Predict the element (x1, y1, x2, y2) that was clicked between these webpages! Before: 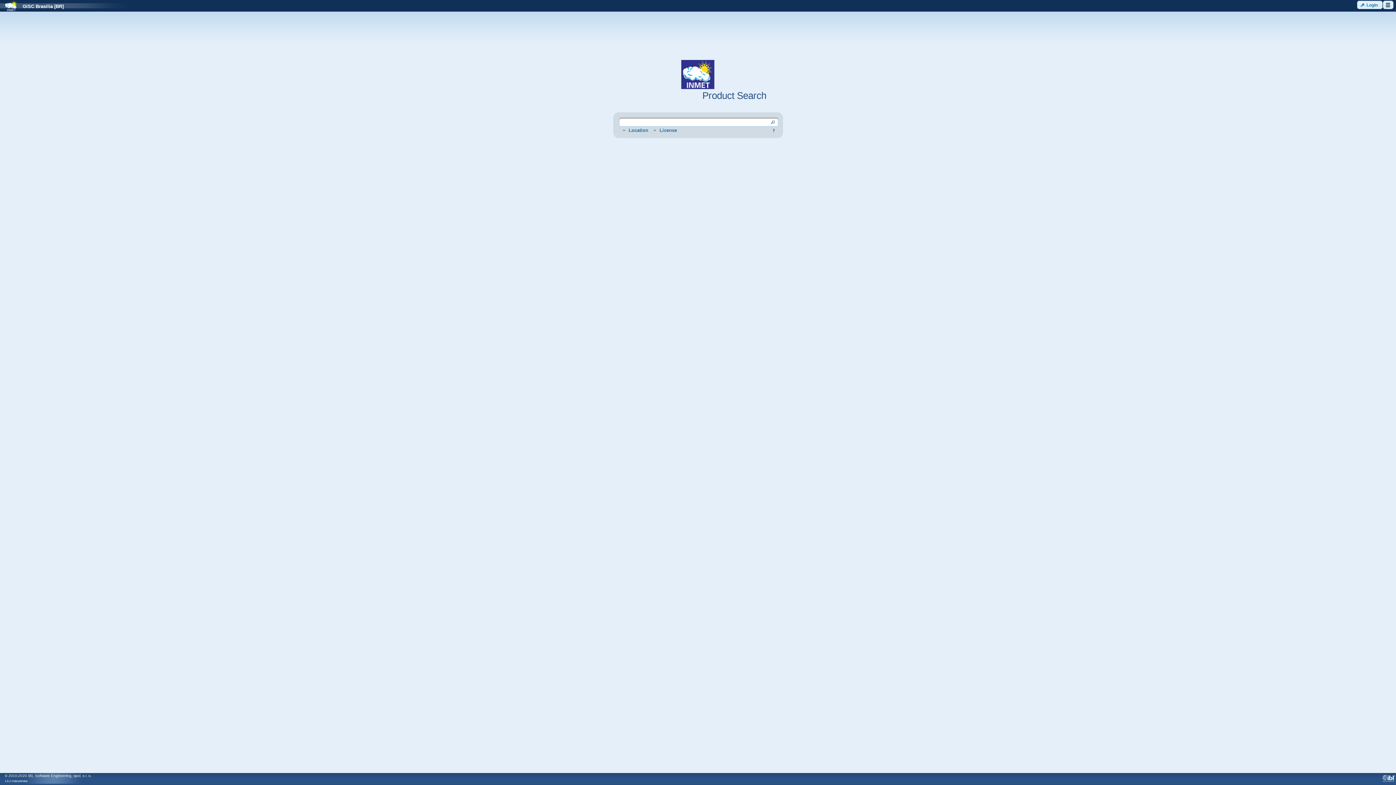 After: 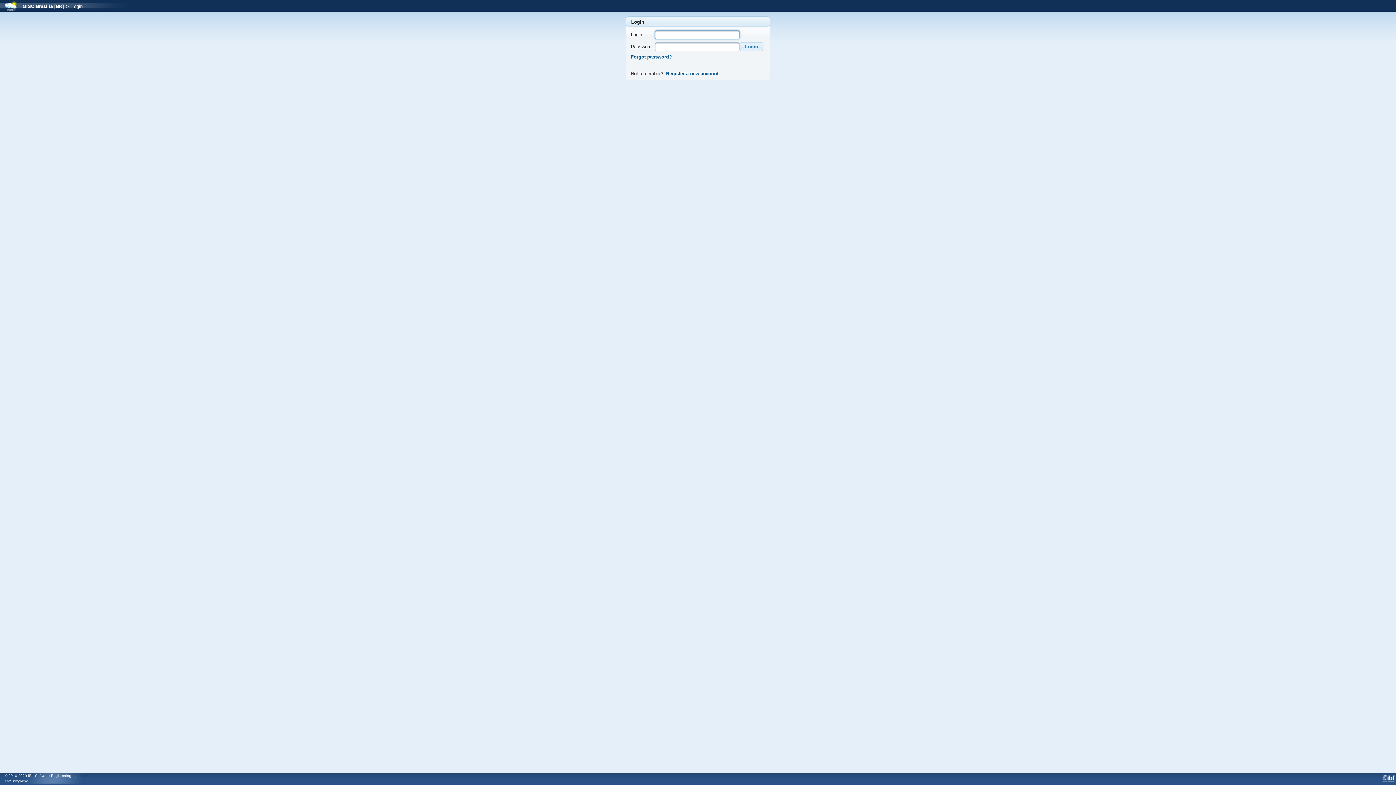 Action: bbox: (1357, 0, 1382, 9) label: Login